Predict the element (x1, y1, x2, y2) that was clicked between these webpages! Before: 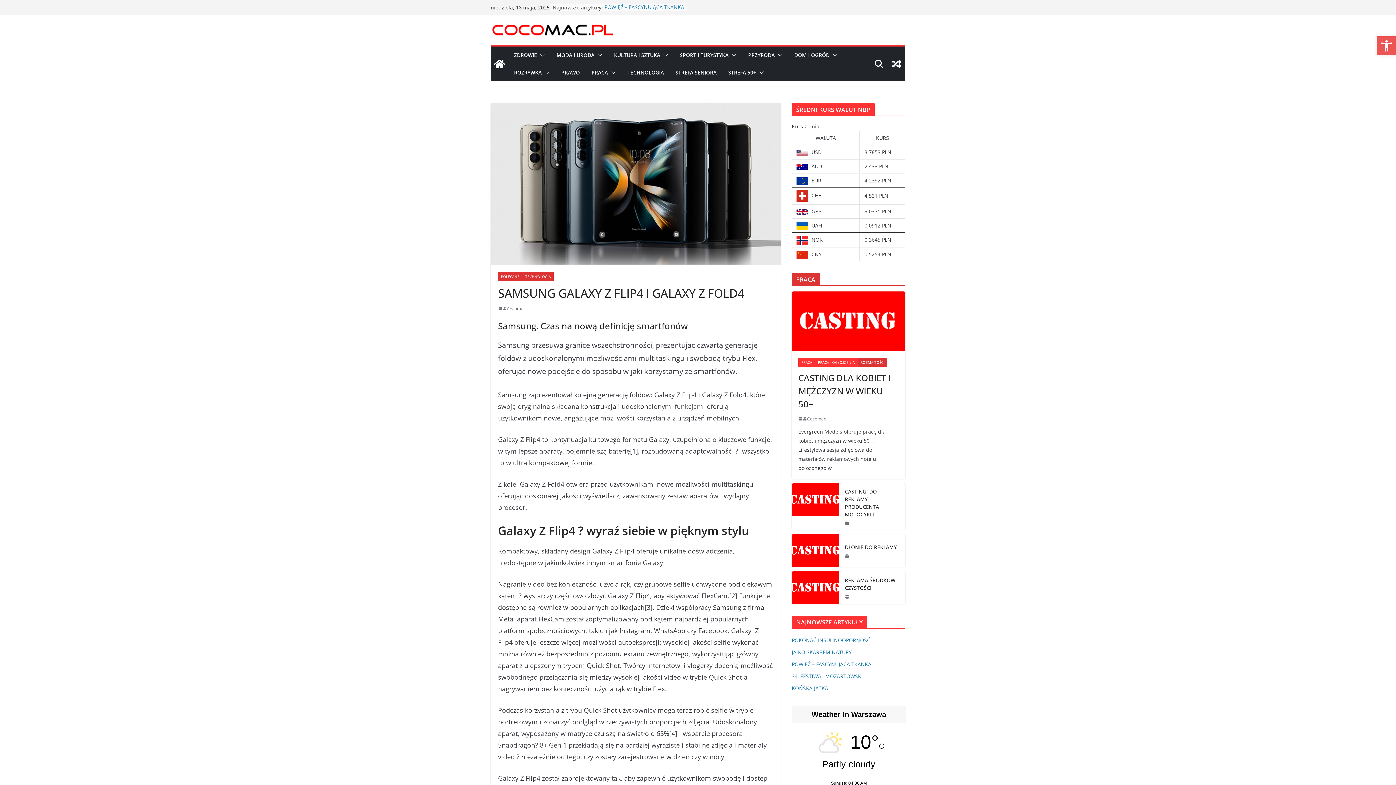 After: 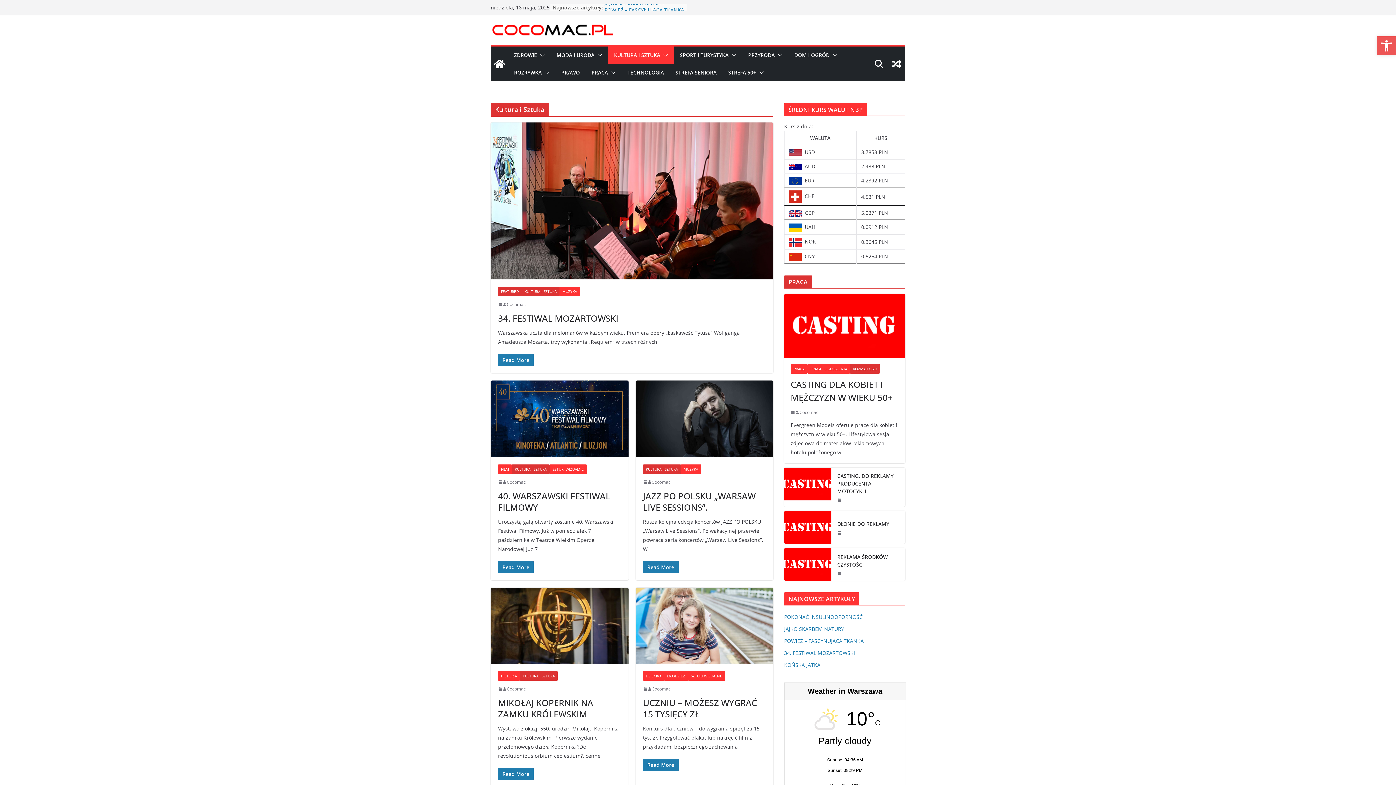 Action: label: KULTURA I SZTUKA bbox: (614, 50, 660, 60)